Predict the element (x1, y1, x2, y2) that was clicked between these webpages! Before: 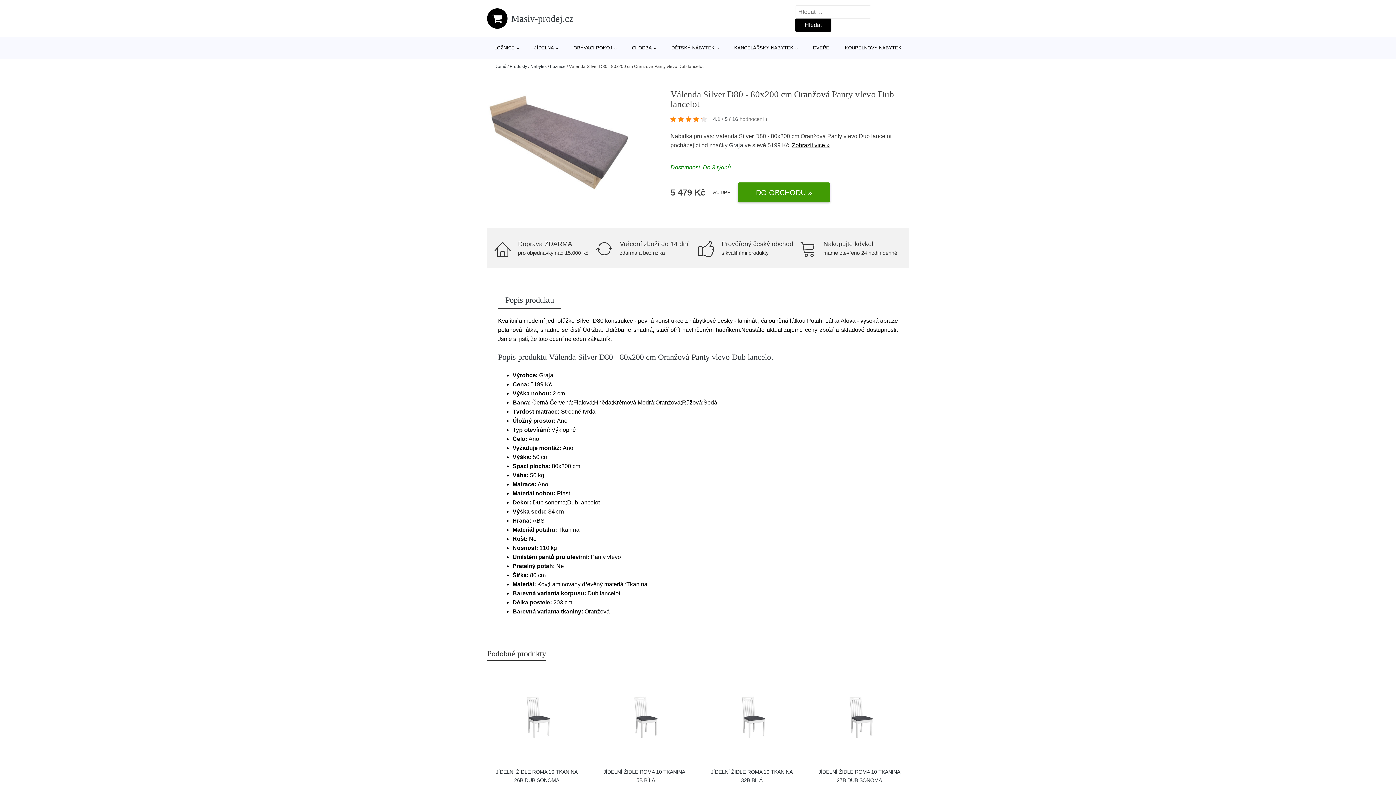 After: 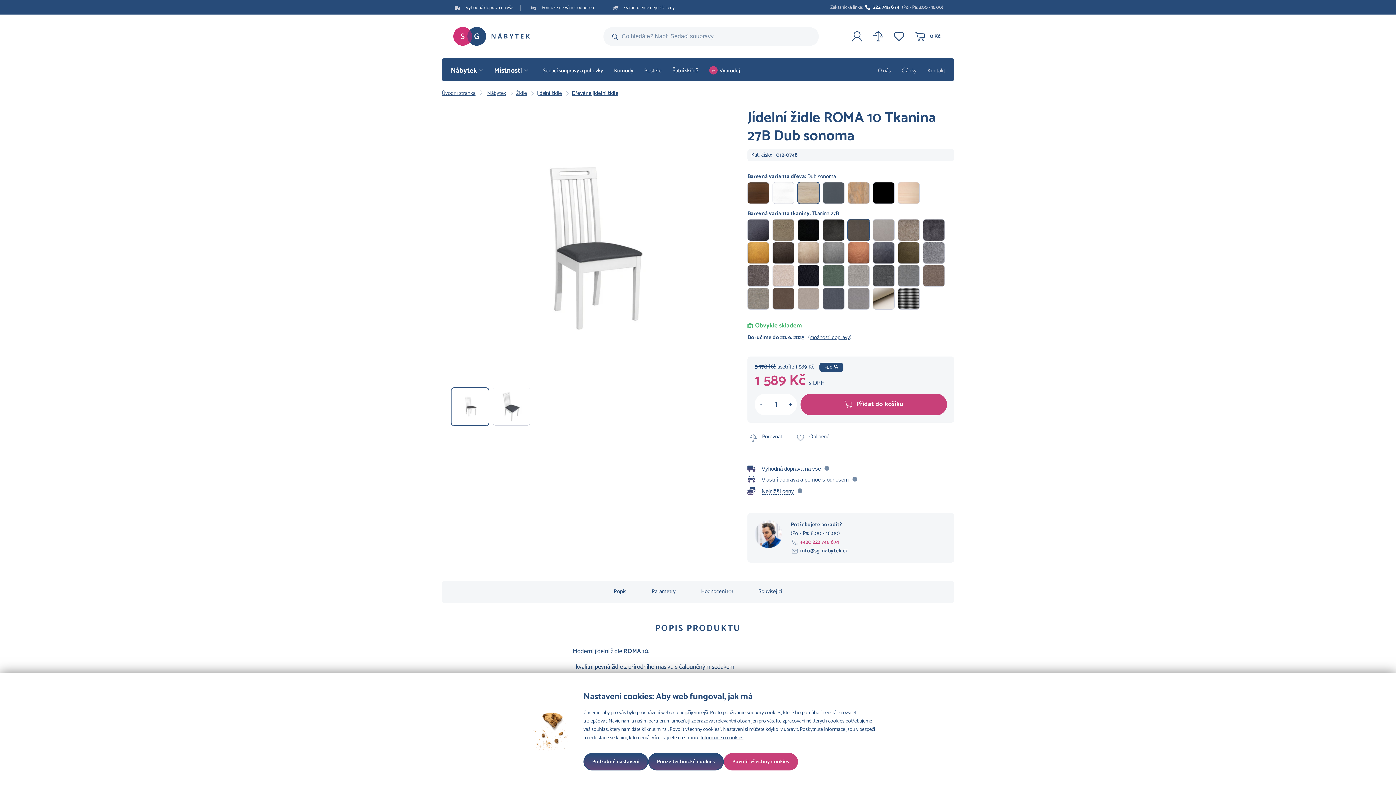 Action: bbox: (823, 672, 895, 762)